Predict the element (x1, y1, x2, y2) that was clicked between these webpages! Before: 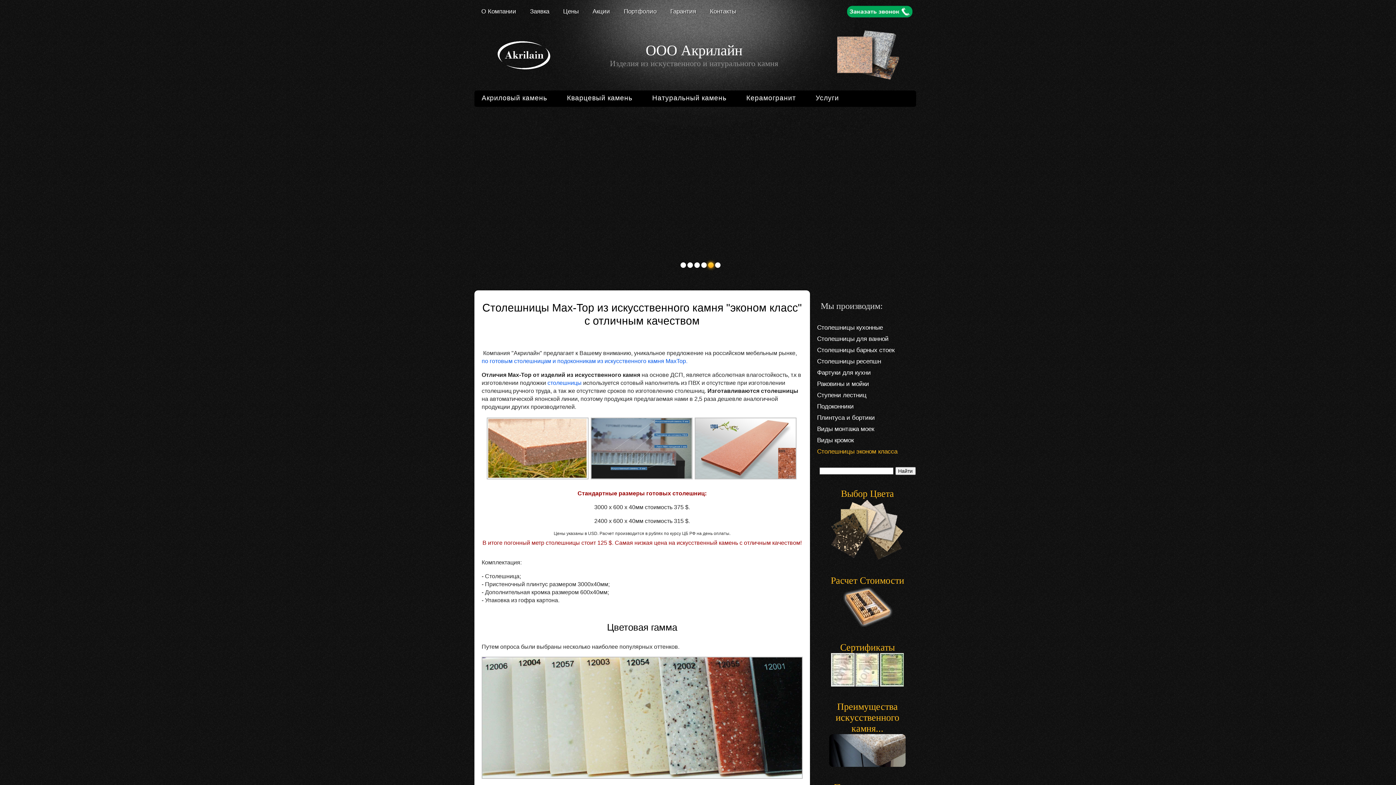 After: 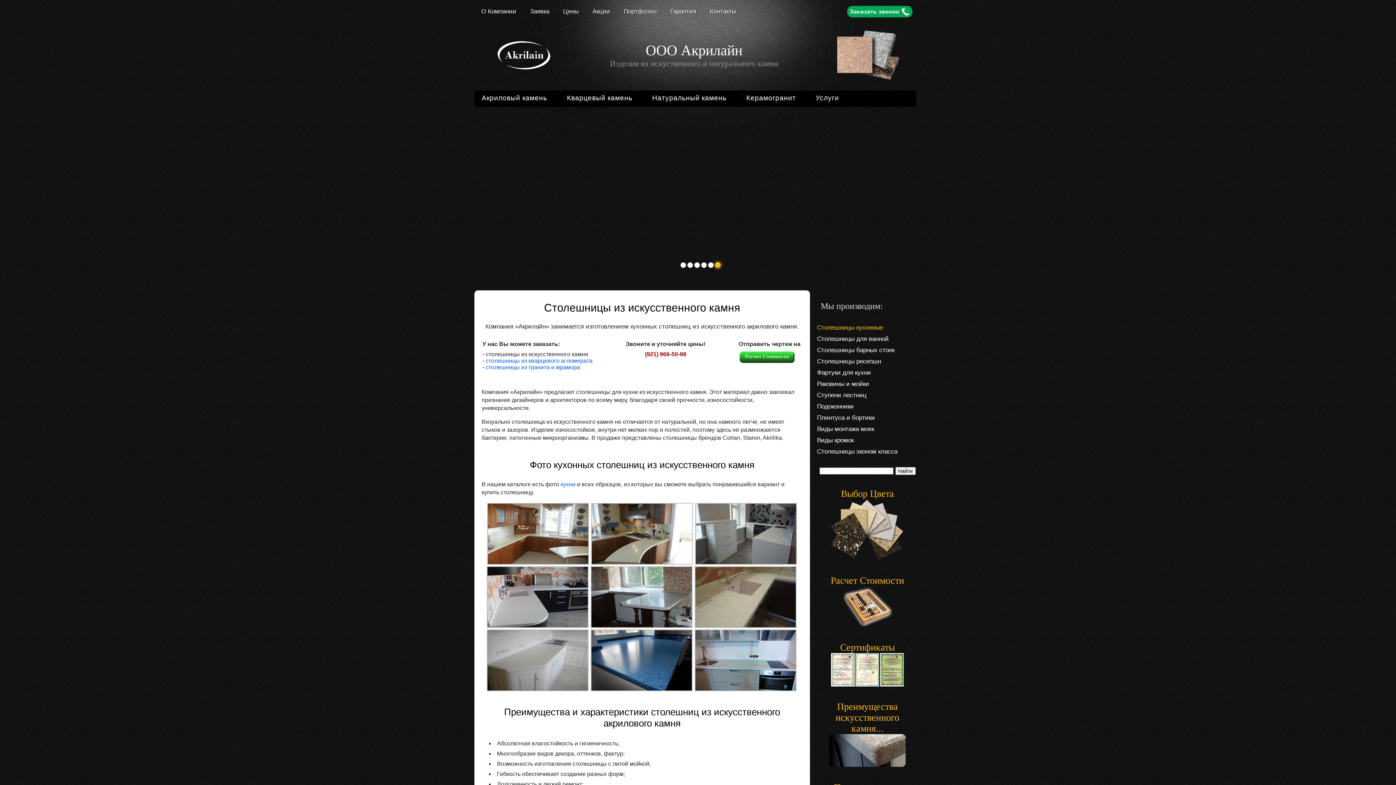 Action: bbox: (547, 380, 581, 386) label: столешницы